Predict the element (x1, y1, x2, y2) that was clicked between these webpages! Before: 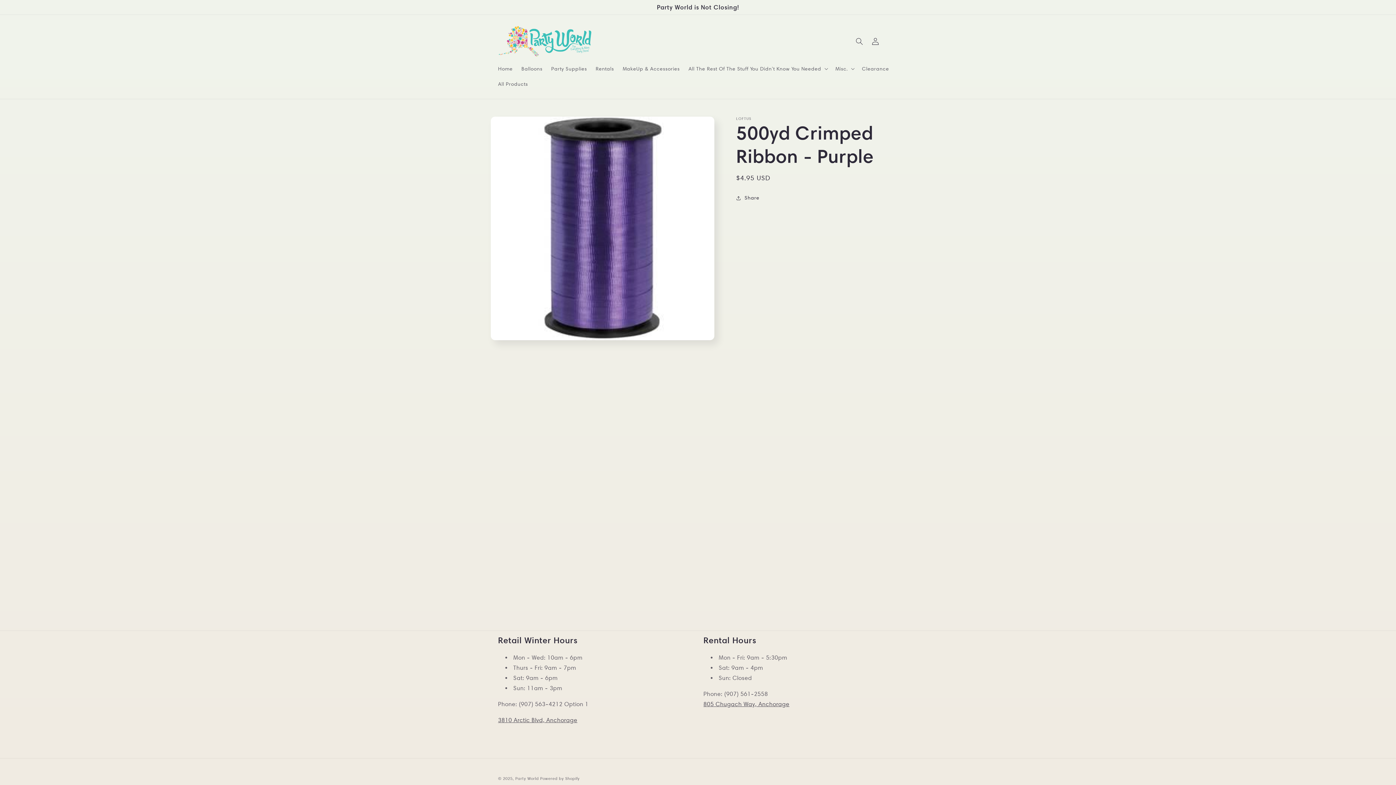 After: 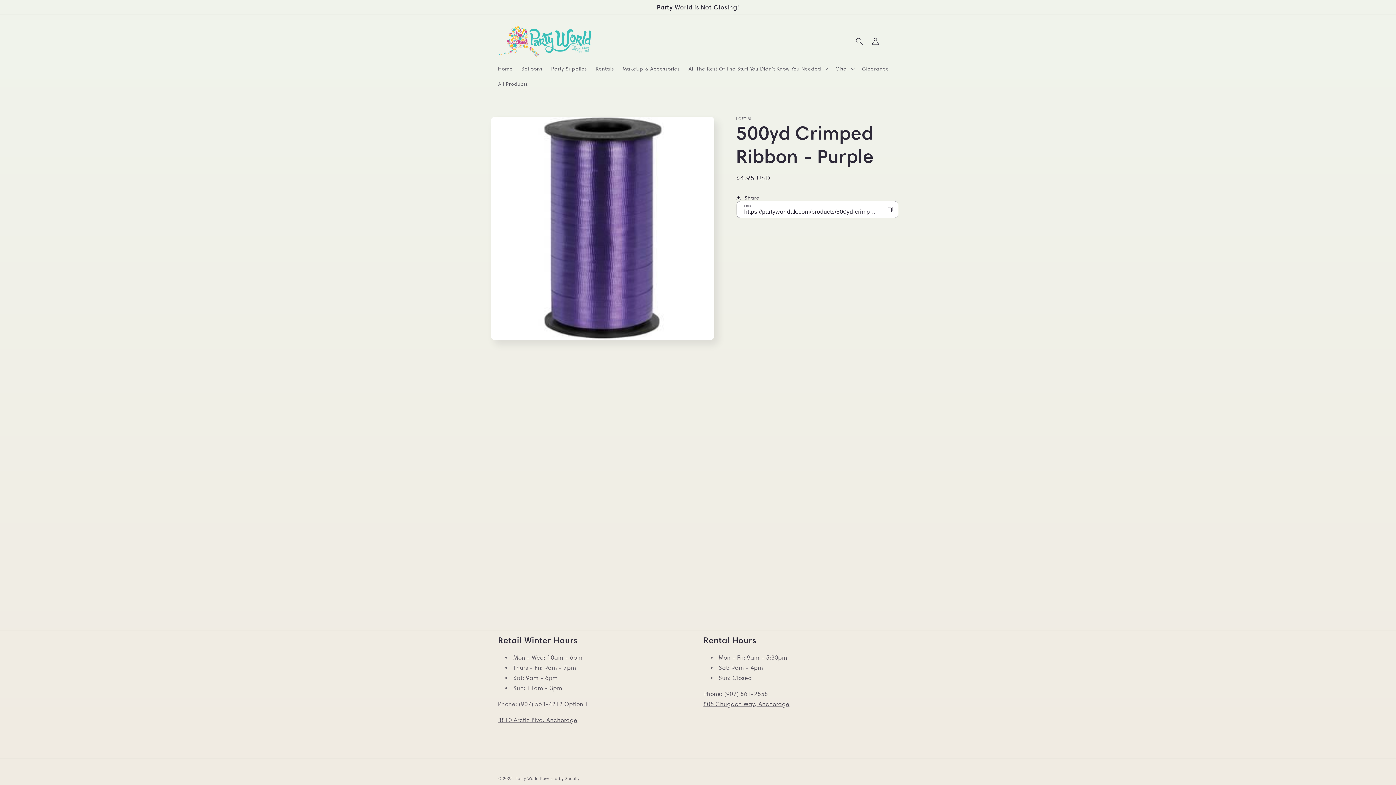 Action: label: Share bbox: (736, 190, 759, 206)